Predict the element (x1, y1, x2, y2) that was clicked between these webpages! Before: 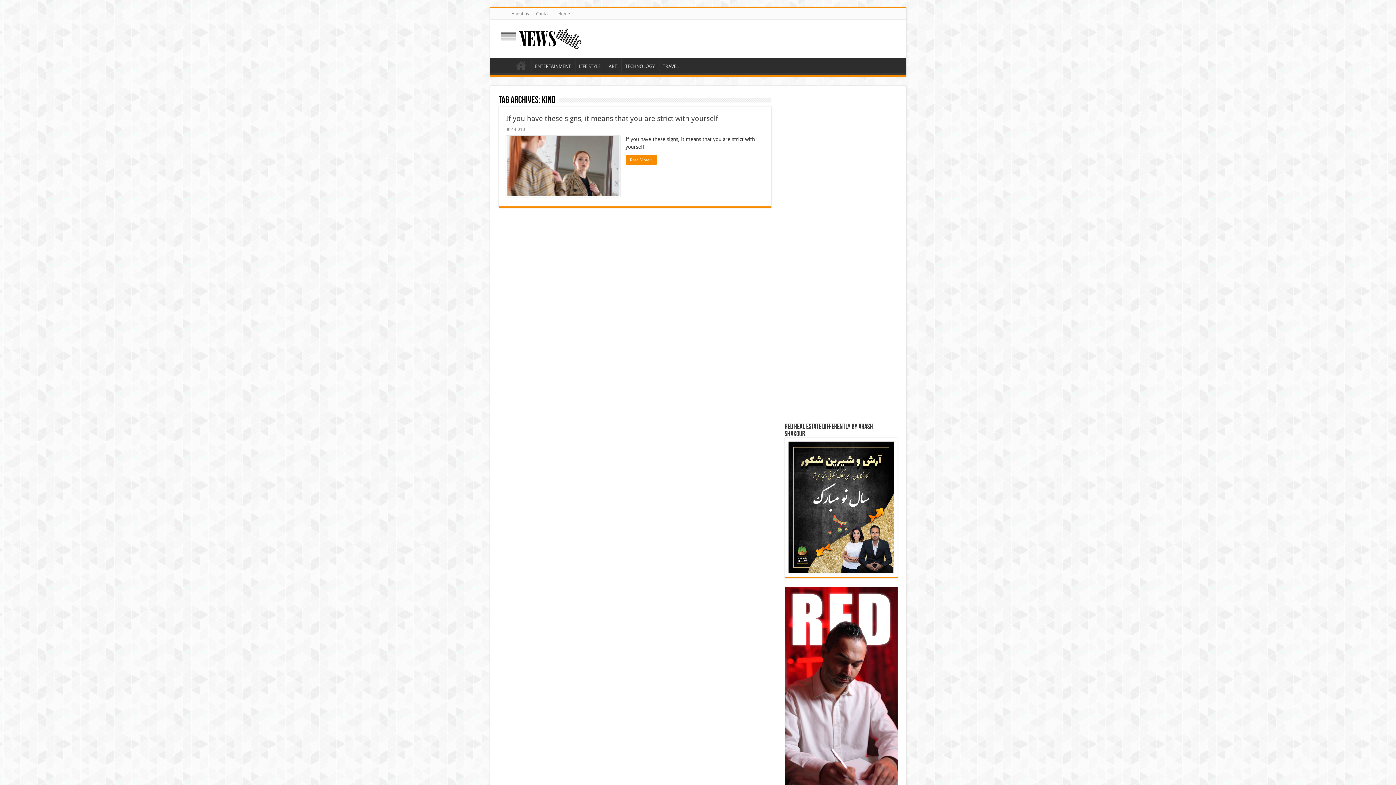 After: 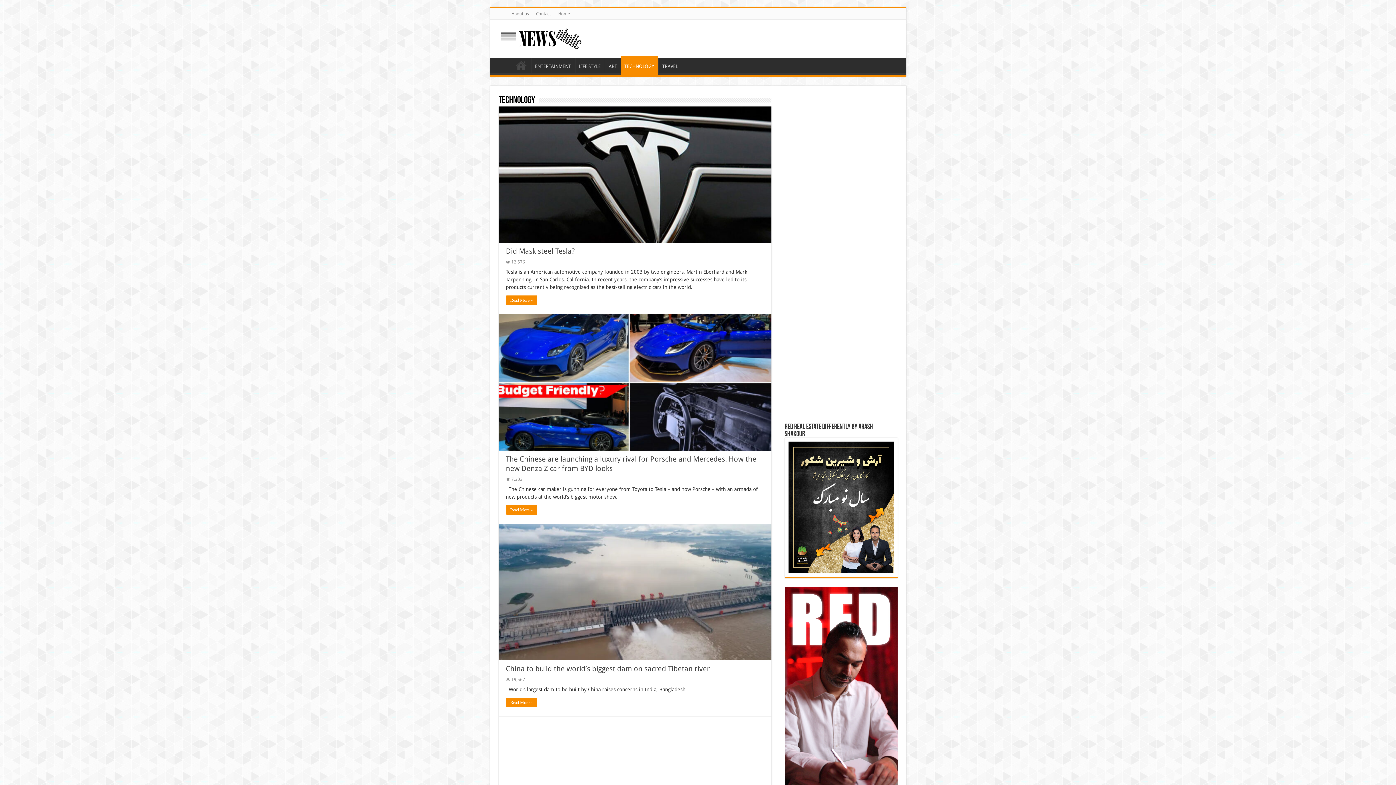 Action: bbox: (621, 57, 658, 73) label: TECHNOLOGY